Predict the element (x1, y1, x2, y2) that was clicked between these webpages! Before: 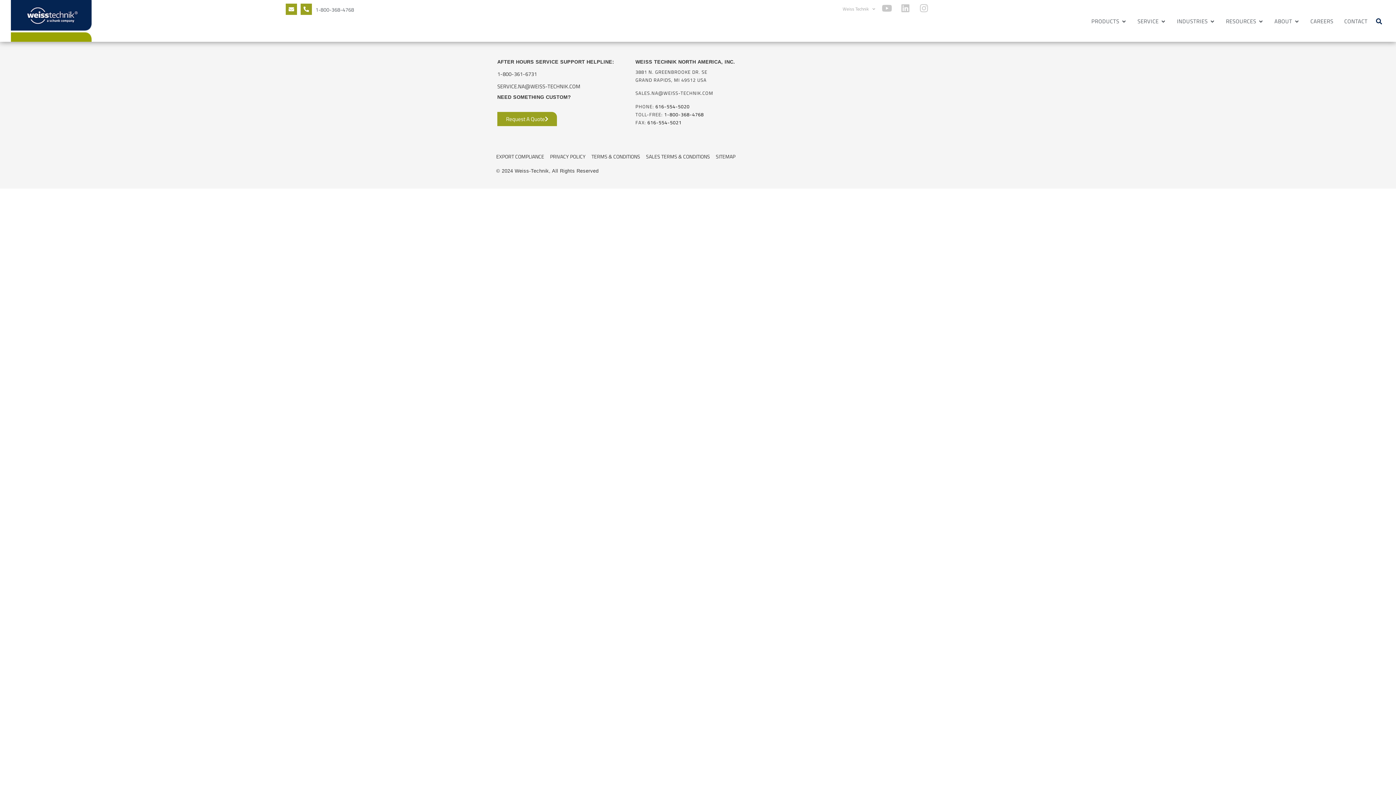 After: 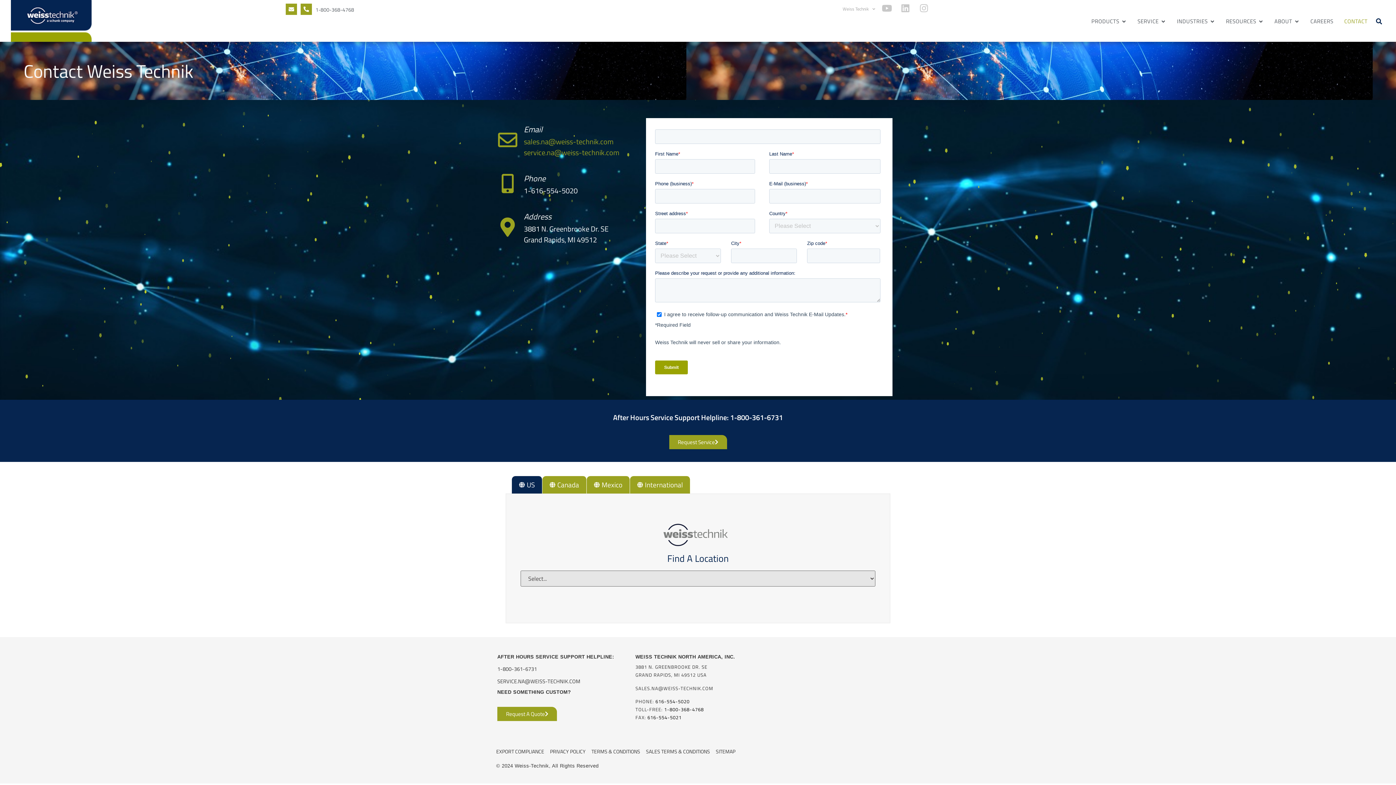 Action: label: Contact Us bbox: (285, 3, 297, 14)